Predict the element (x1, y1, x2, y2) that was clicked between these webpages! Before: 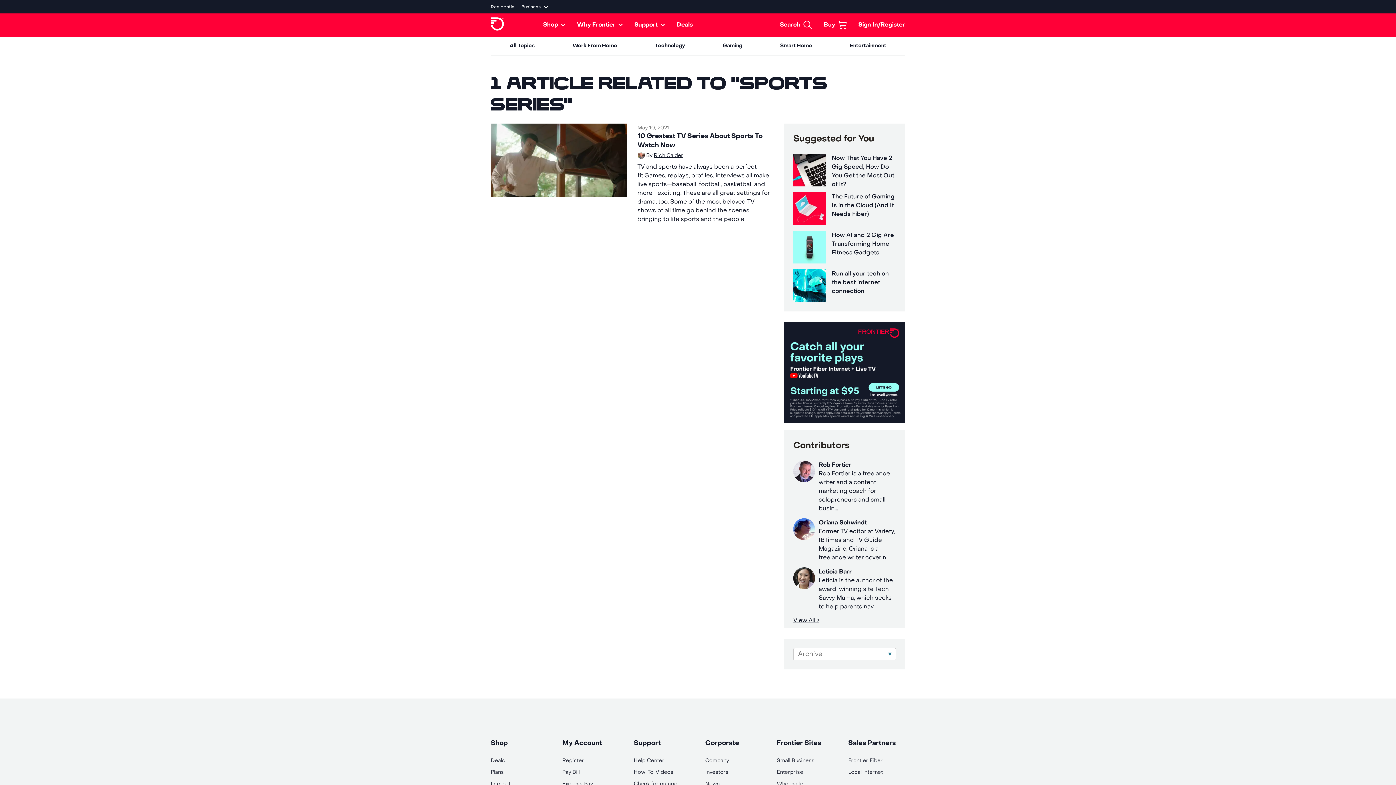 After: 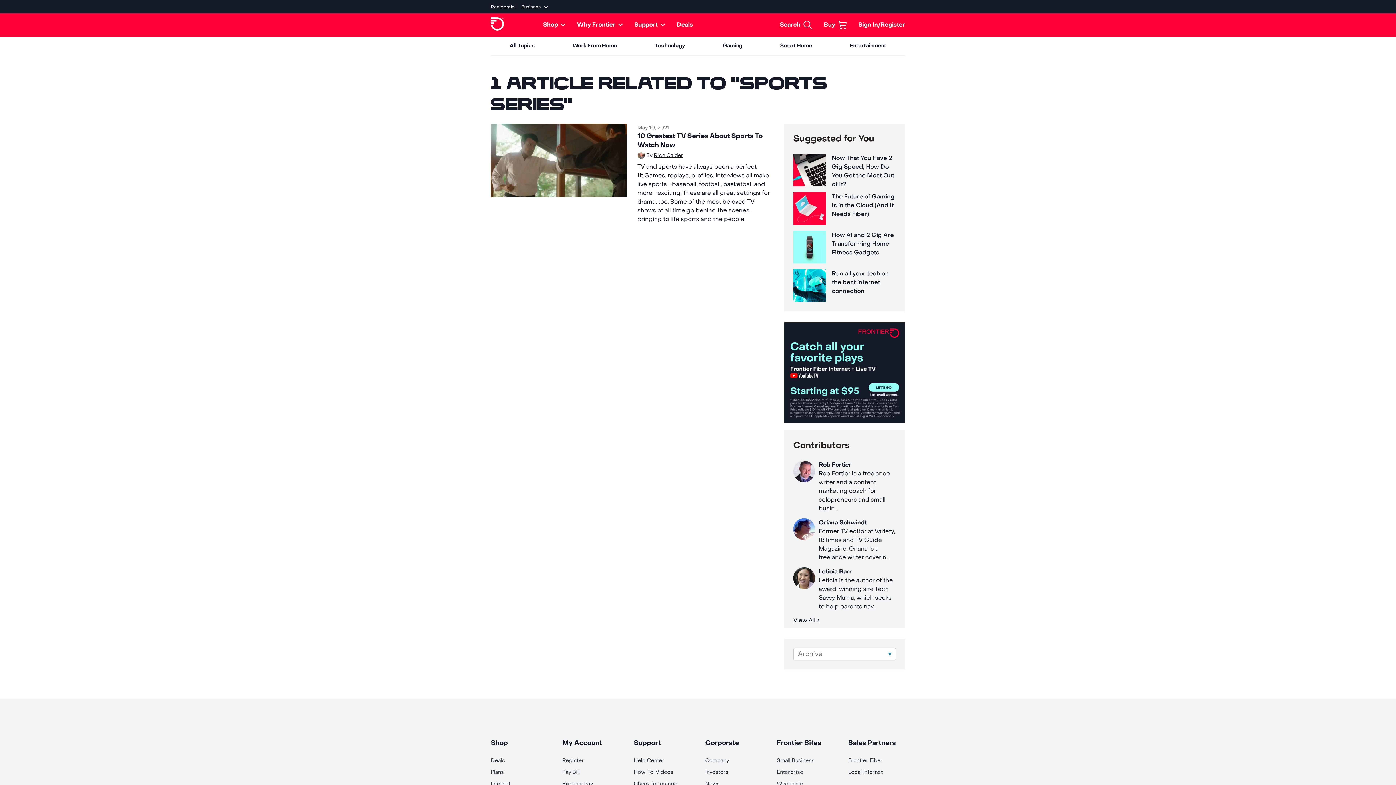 Action: bbox: (705, 735, 762, 755) label: Corporate